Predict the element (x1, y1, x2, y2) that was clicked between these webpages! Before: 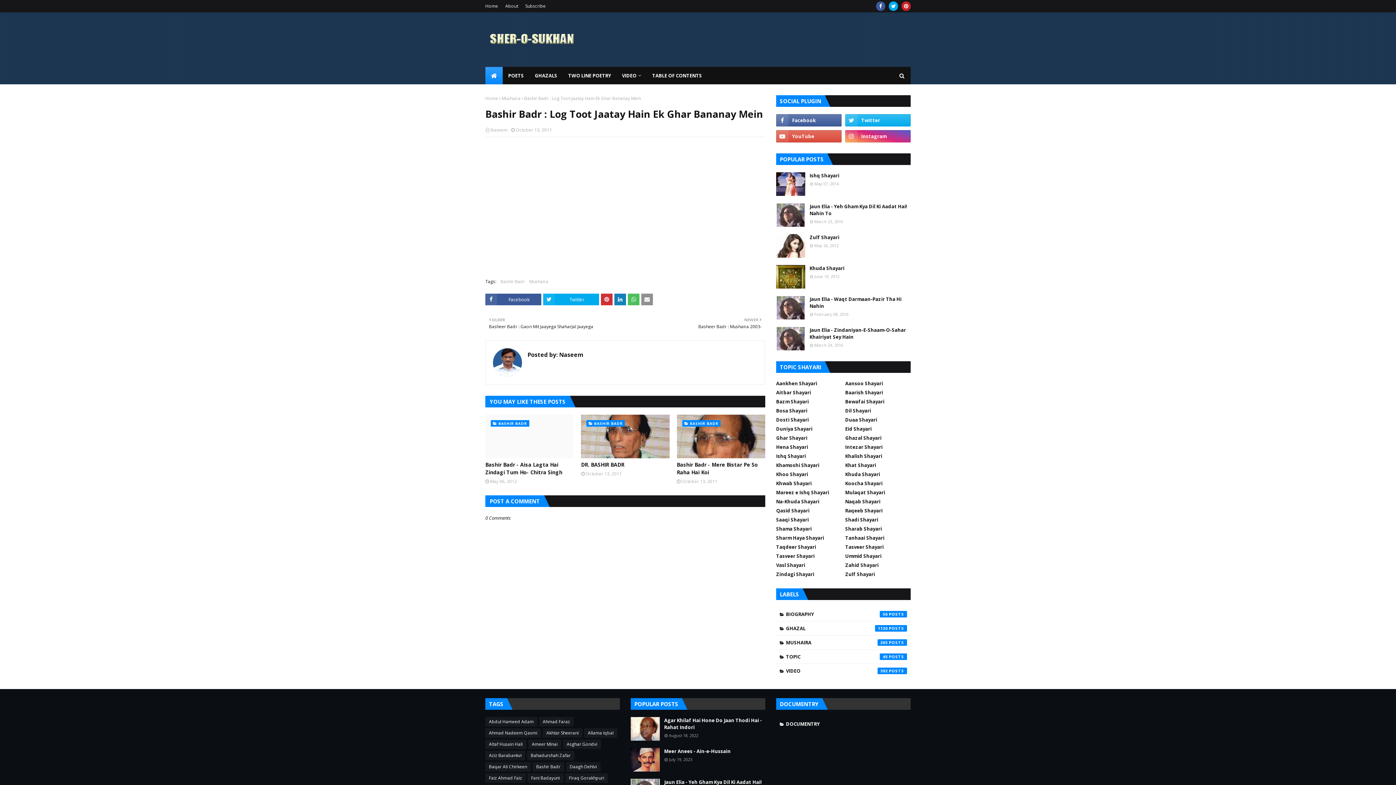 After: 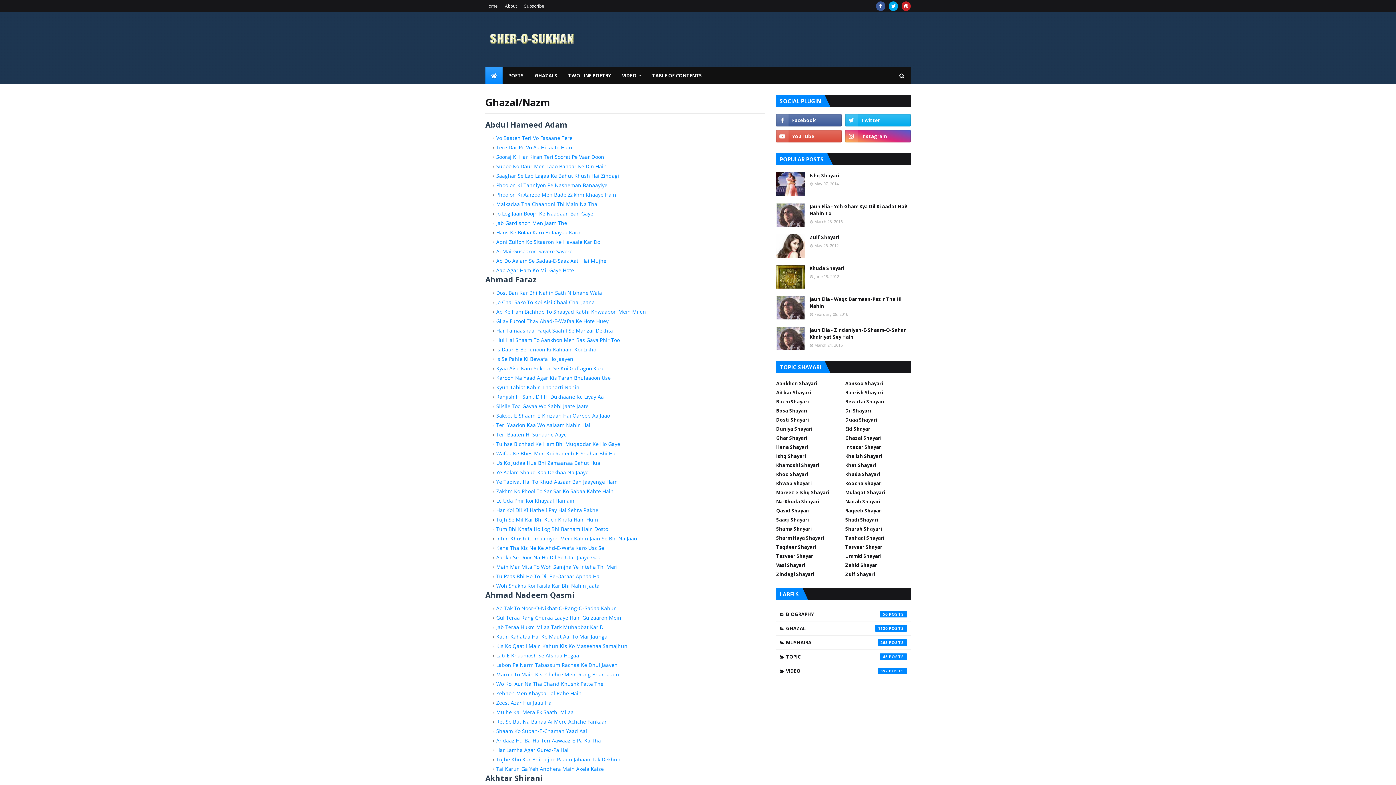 Action: label: GHAZALS bbox: (529, 66, 562, 84)